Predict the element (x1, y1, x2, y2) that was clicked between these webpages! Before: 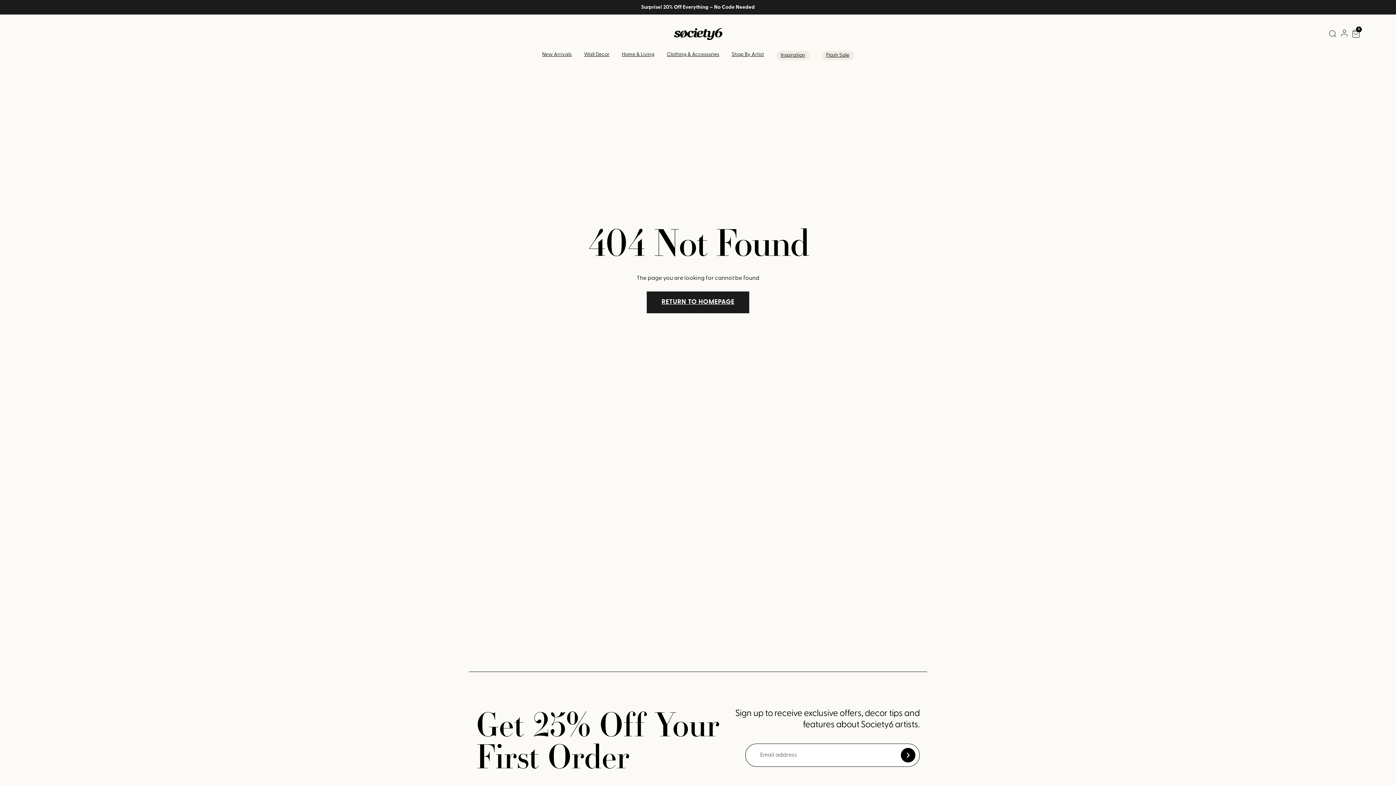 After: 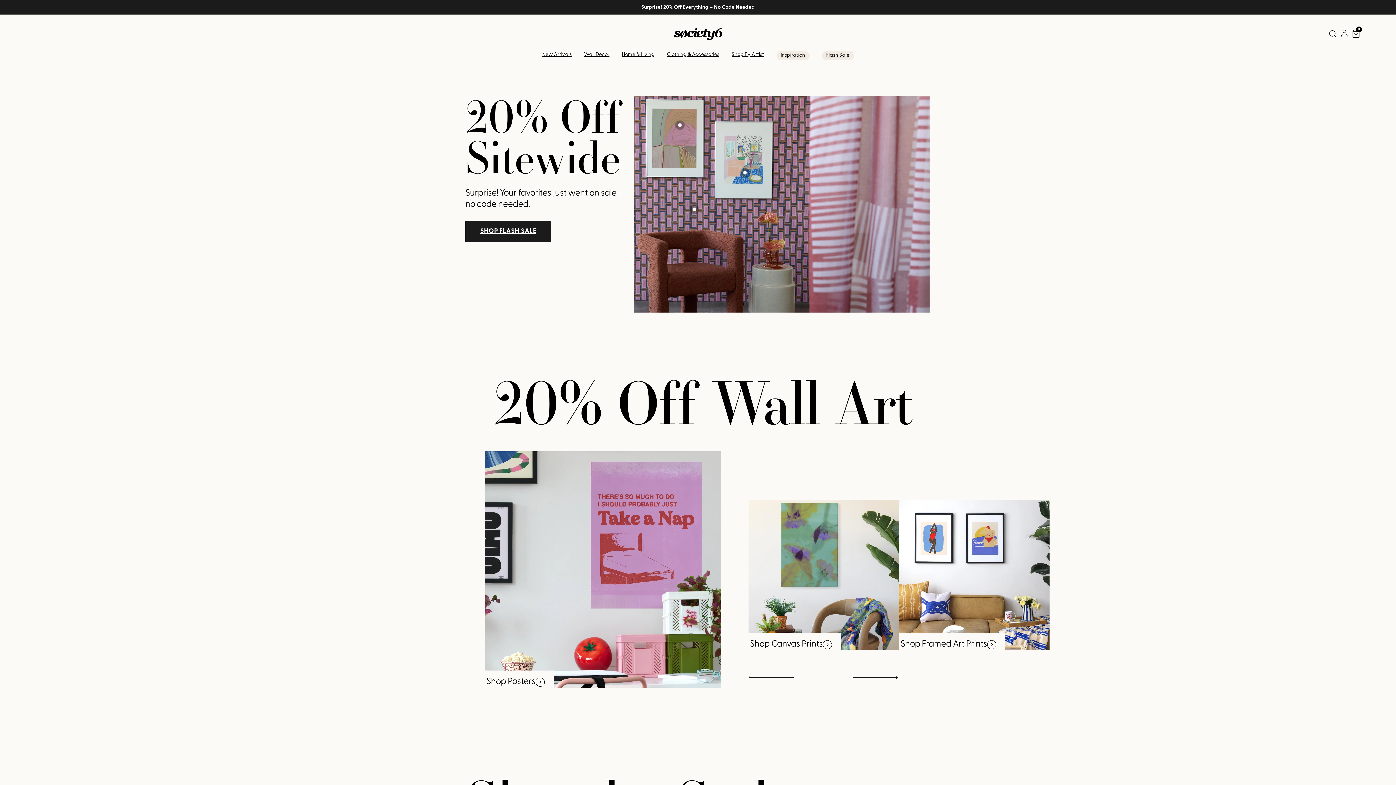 Action: label: RETURN TO HOMEPAGE bbox: (646, 291, 749, 313)